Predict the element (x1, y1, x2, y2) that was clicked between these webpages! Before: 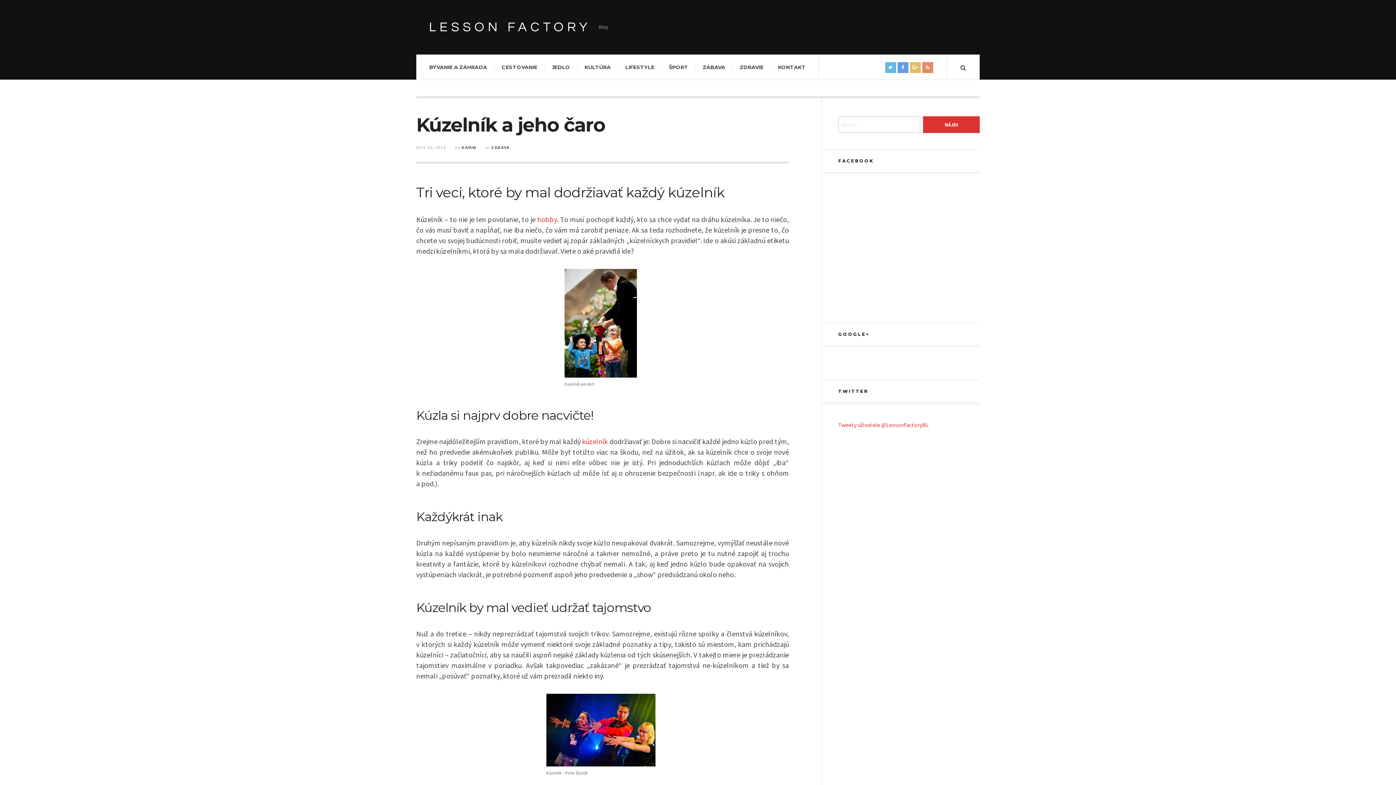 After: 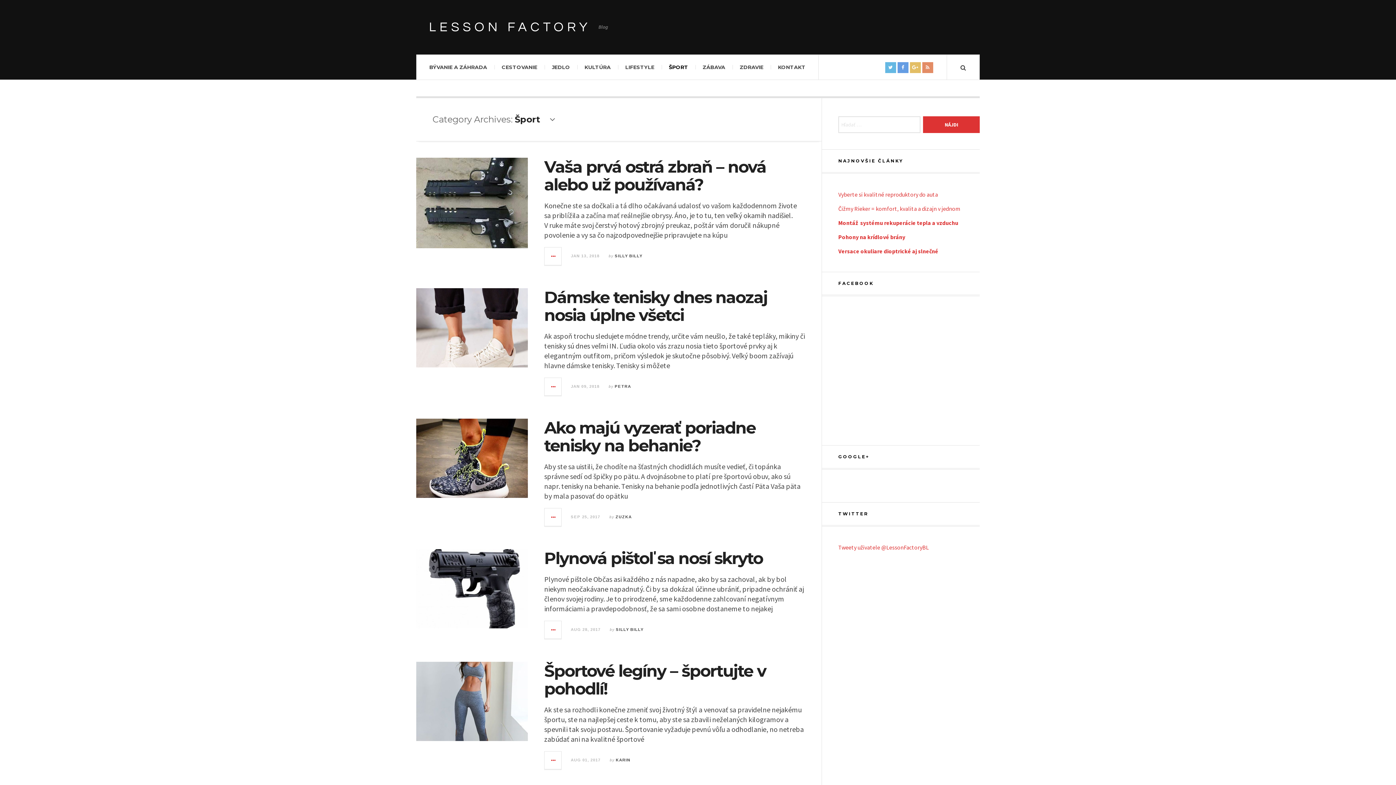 Action: bbox: (661, 54, 695, 79) label: ŠPORT